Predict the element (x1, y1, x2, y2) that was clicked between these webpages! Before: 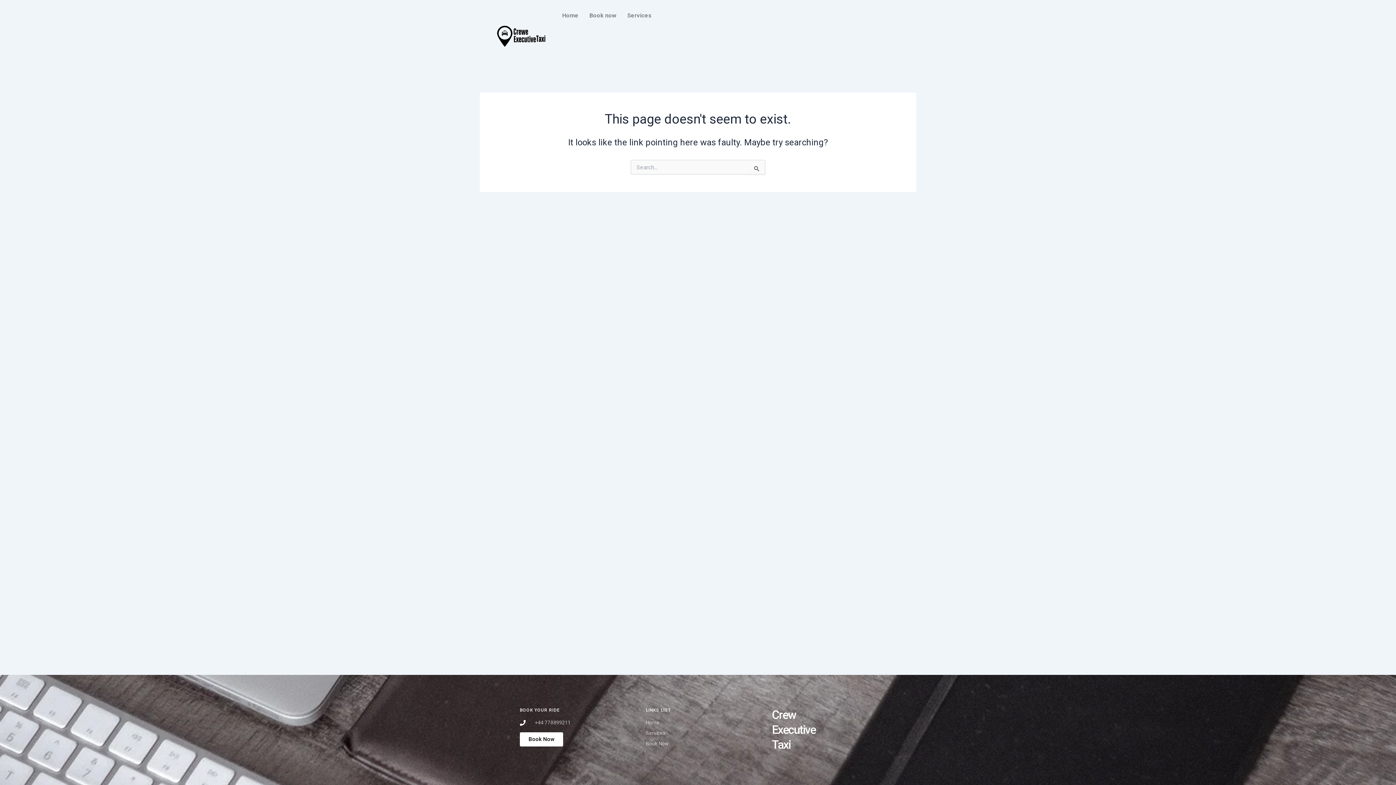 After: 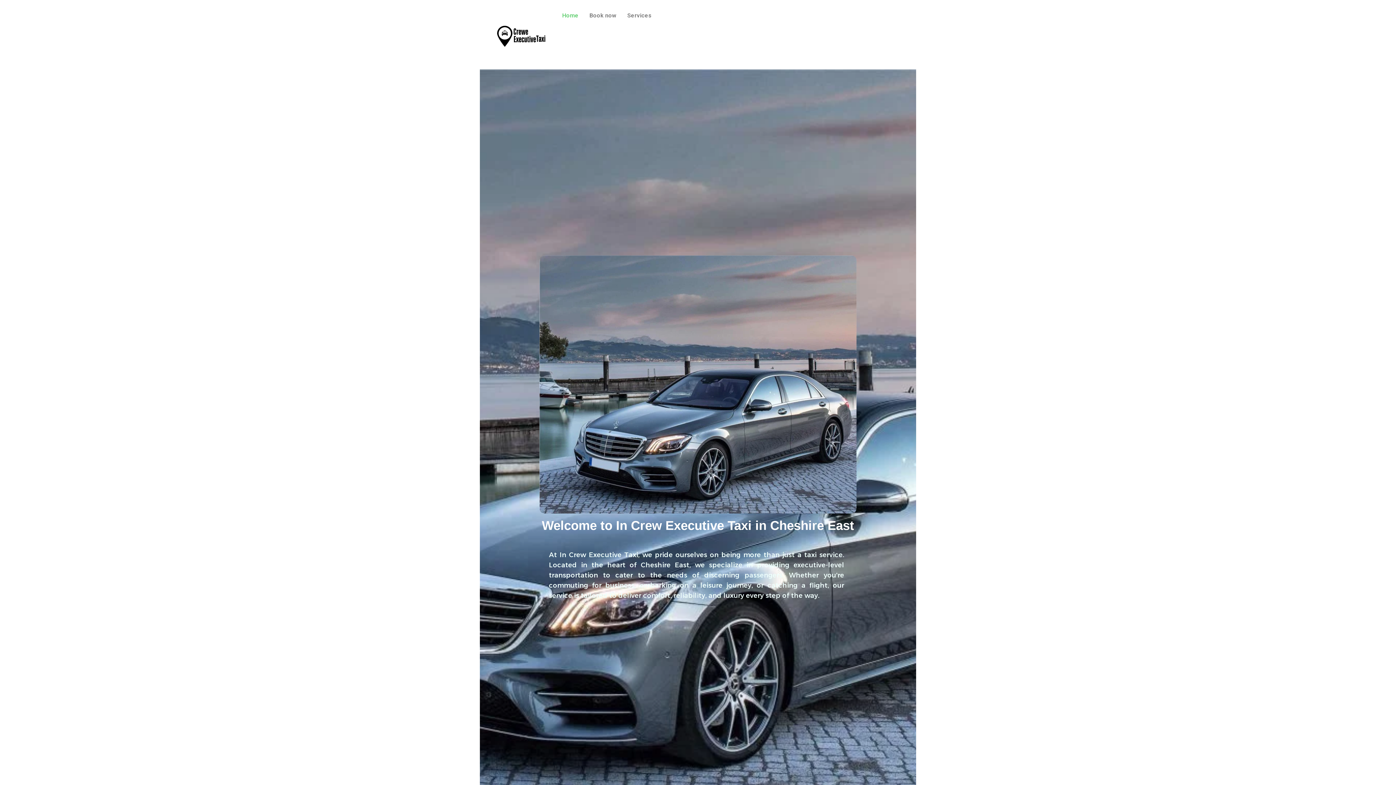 Action: bbox: (556, 7, 584, 24) label: Home